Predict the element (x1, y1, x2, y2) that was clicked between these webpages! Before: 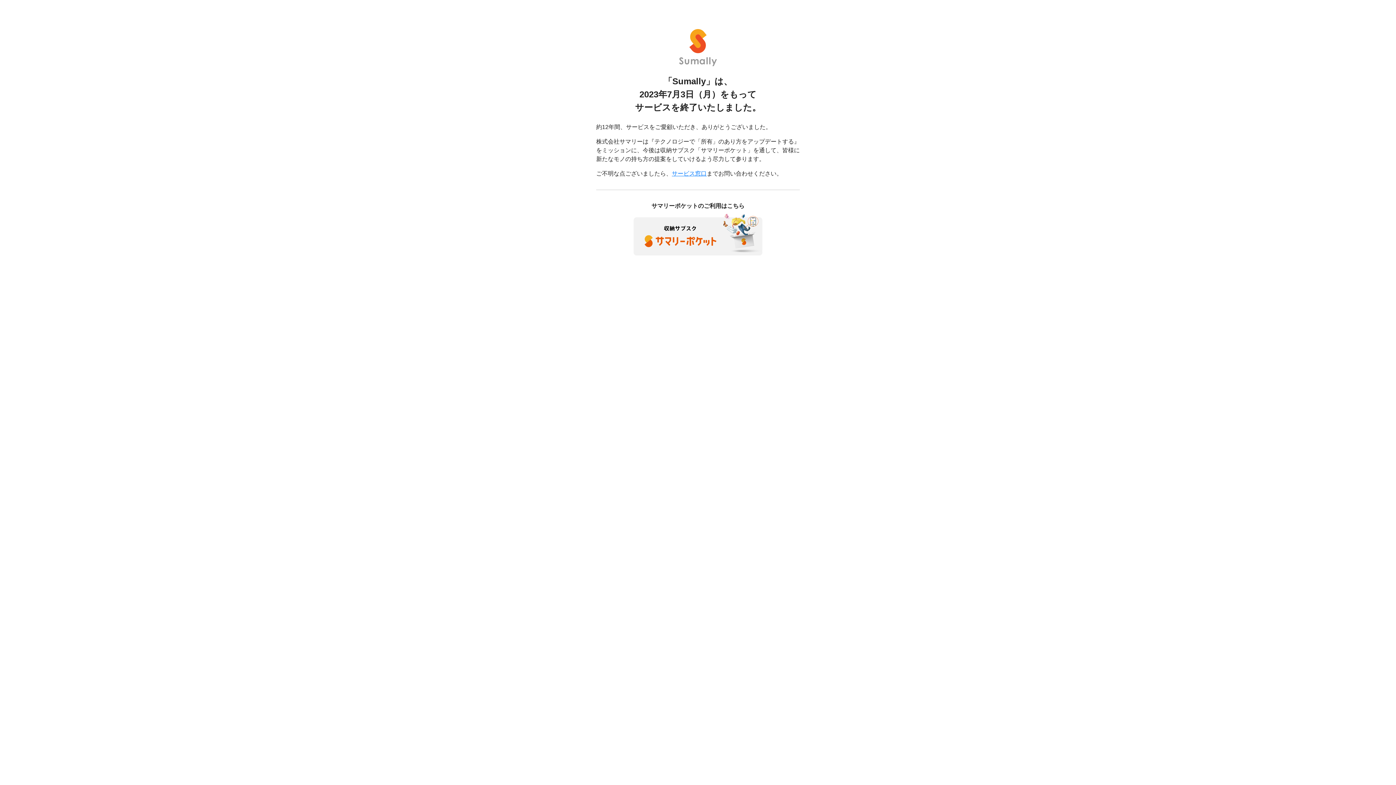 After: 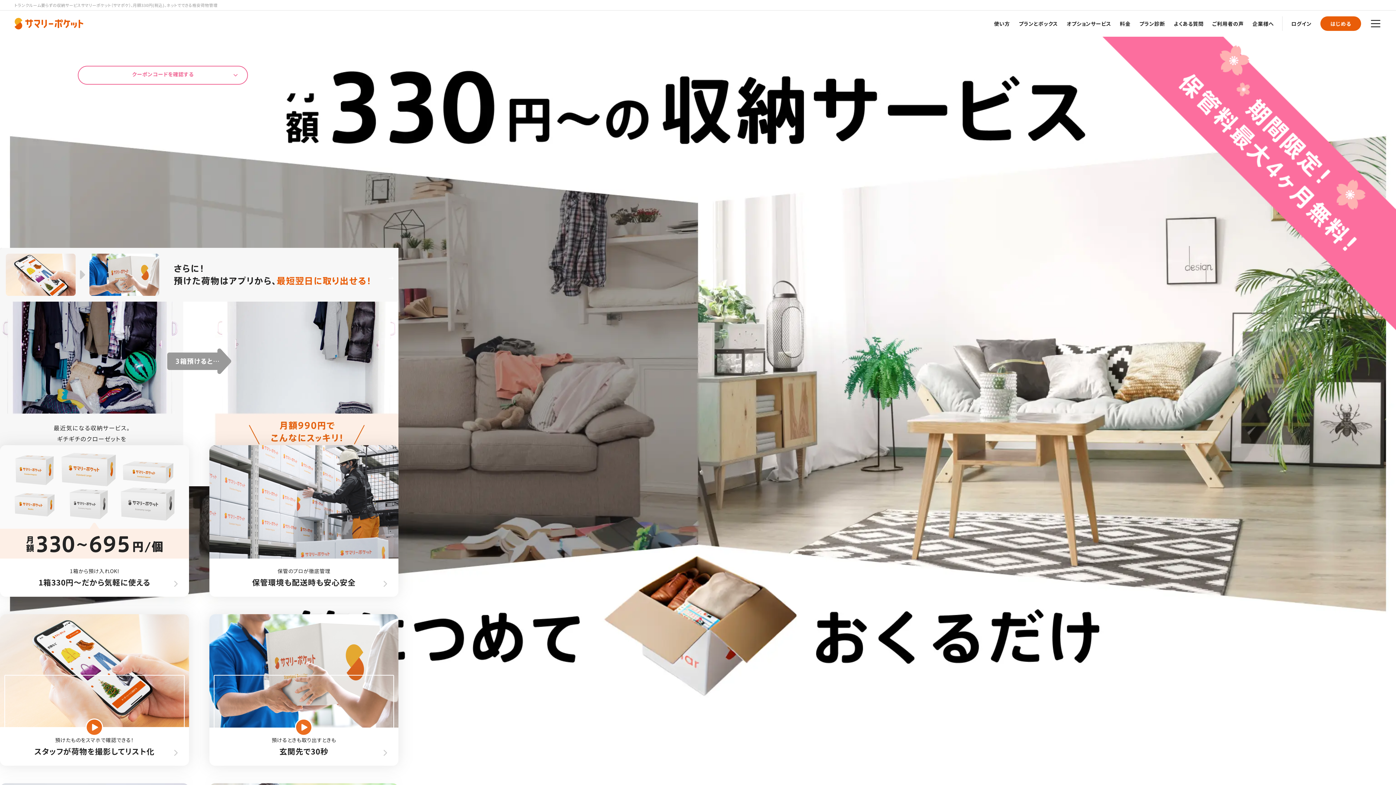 Action: bbox: (633, 230, 762, 237)